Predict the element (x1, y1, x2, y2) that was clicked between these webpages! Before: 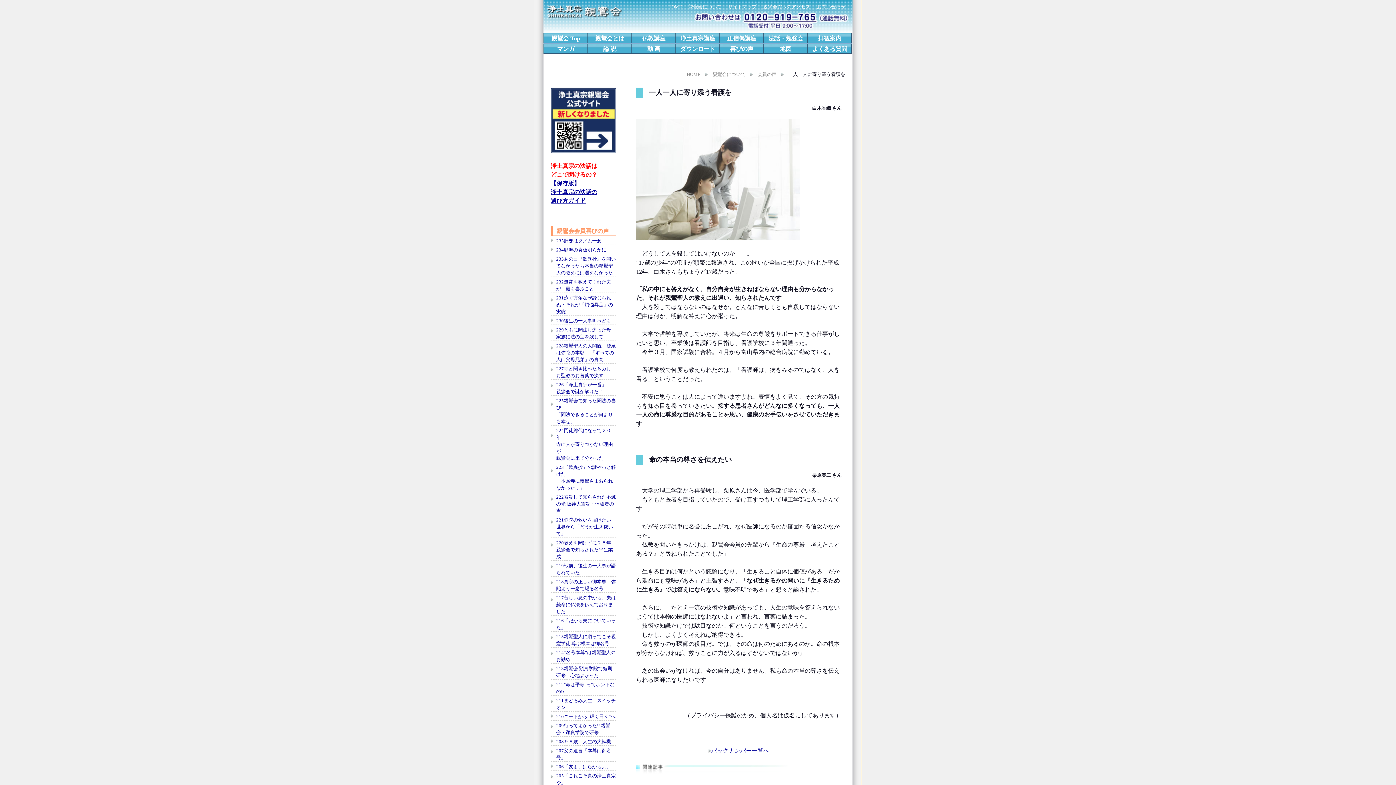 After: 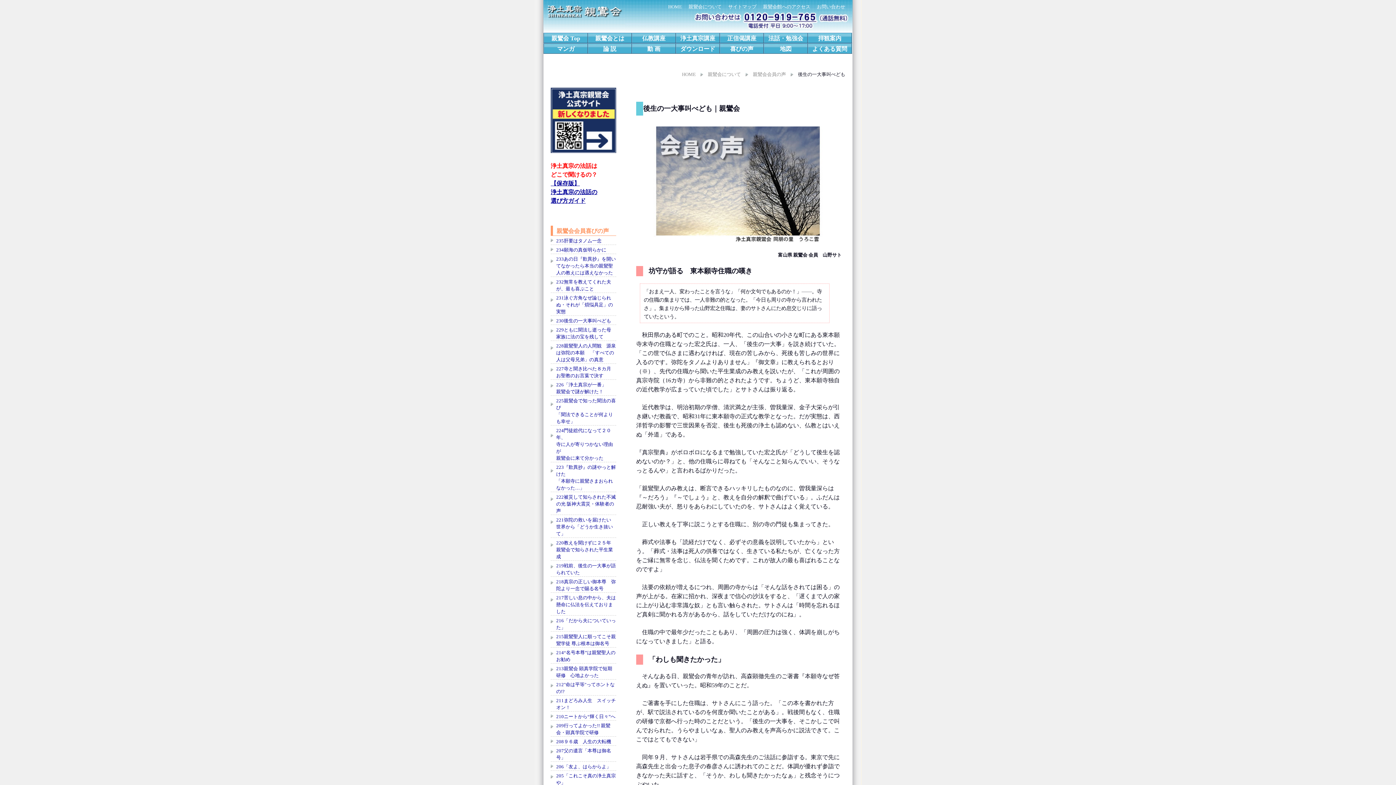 Action: bbox: (556, 318, 611, 323) label: 230後生の一大事叫べども